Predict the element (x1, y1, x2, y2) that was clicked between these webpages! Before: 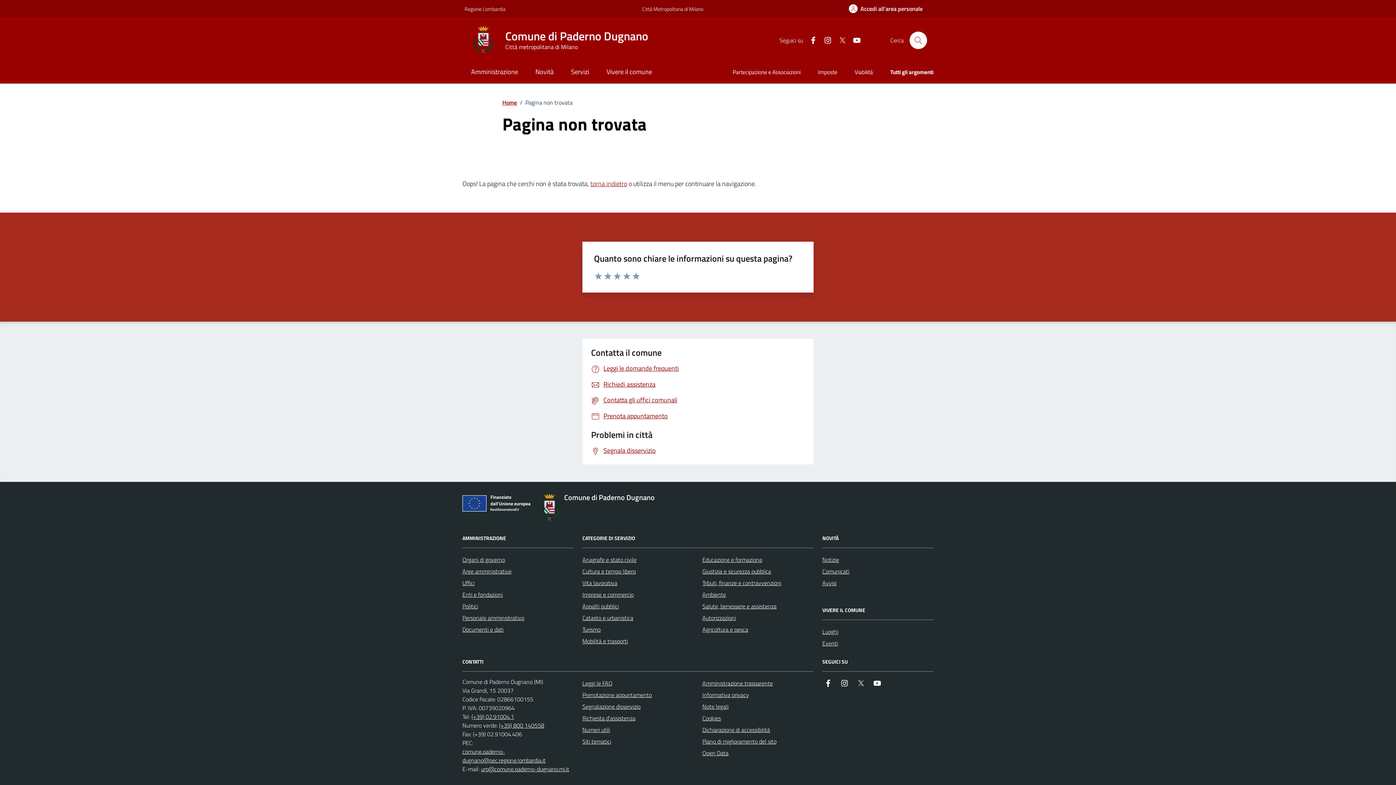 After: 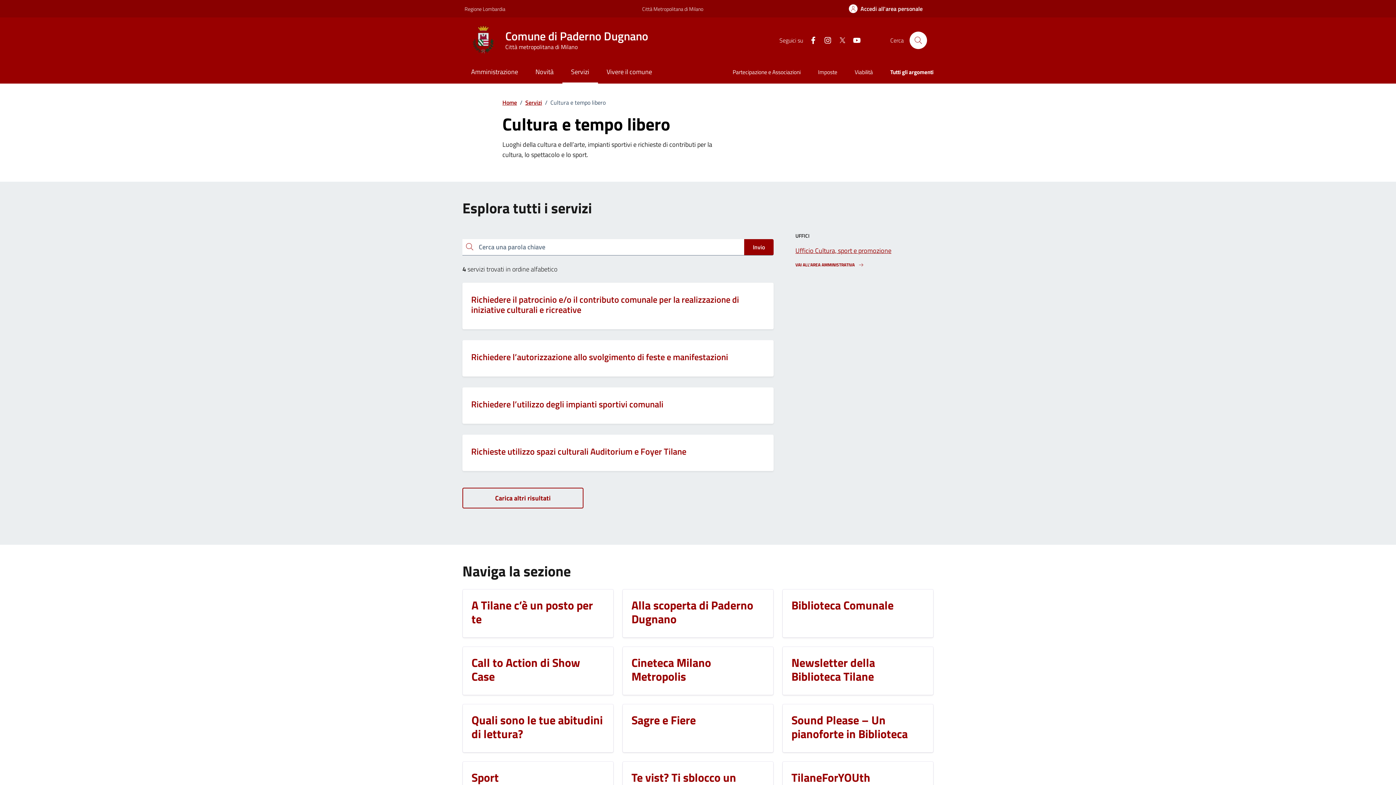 Action: bbox: (582, 565, 636, 577) label: Cultura e tempo libero